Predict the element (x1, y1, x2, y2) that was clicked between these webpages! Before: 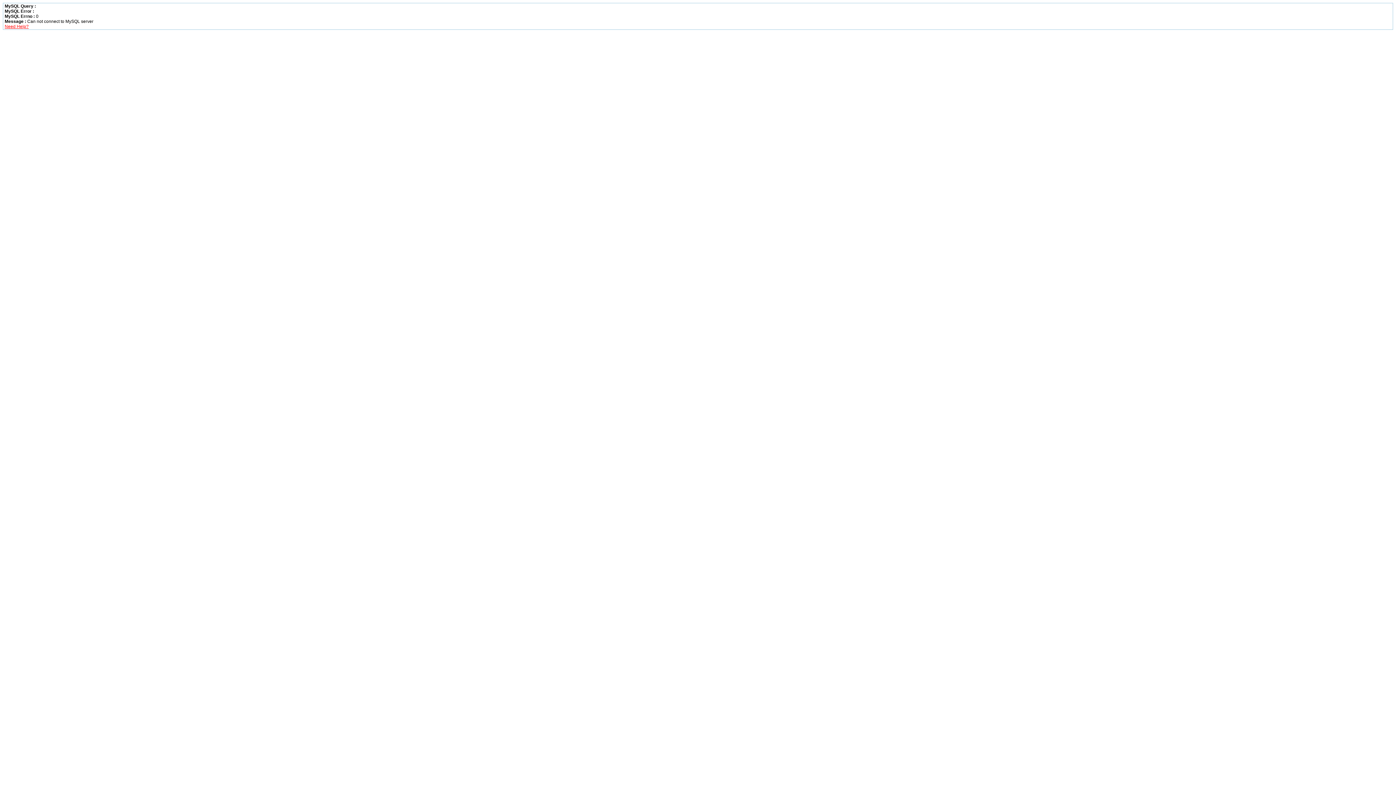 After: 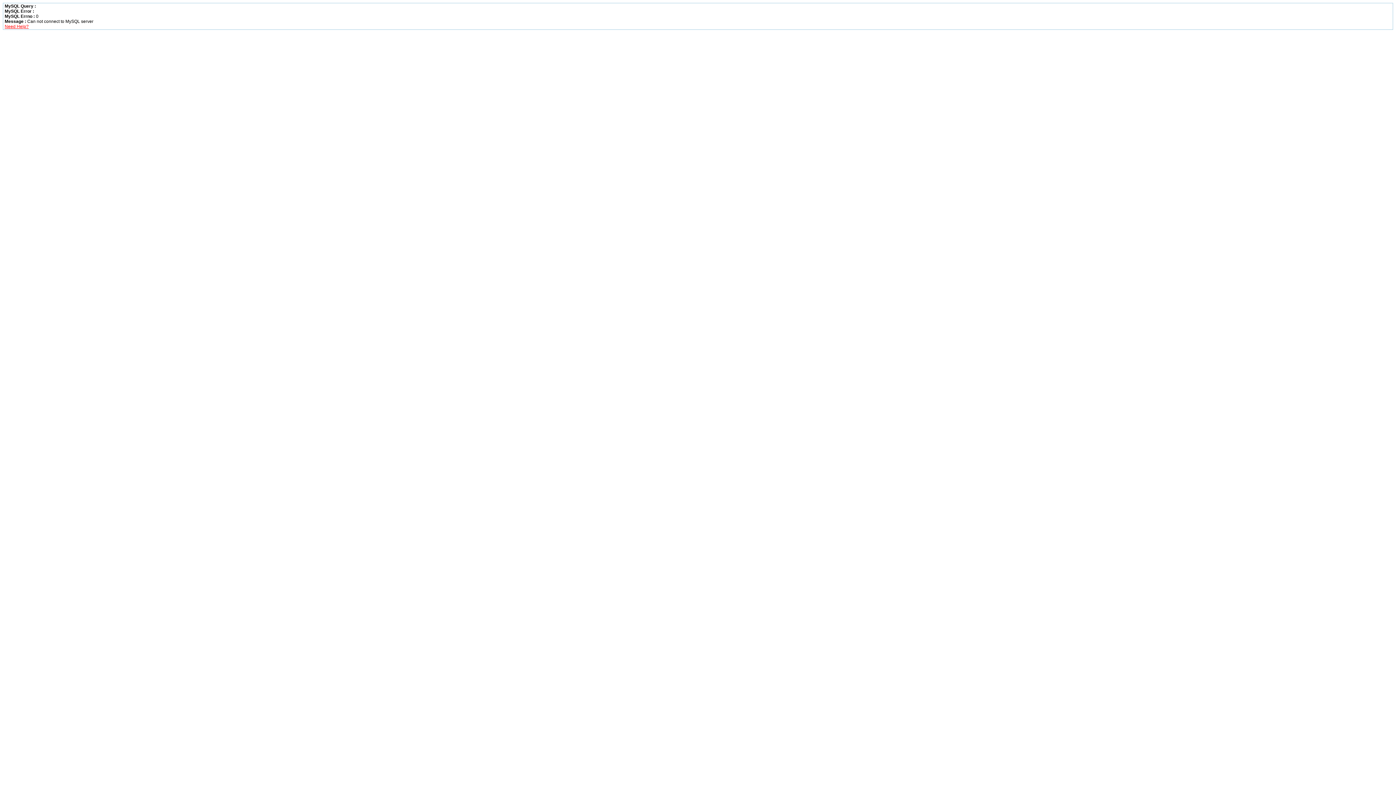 Action: label: Need Help? bbox: (4, 24, 28, 29)